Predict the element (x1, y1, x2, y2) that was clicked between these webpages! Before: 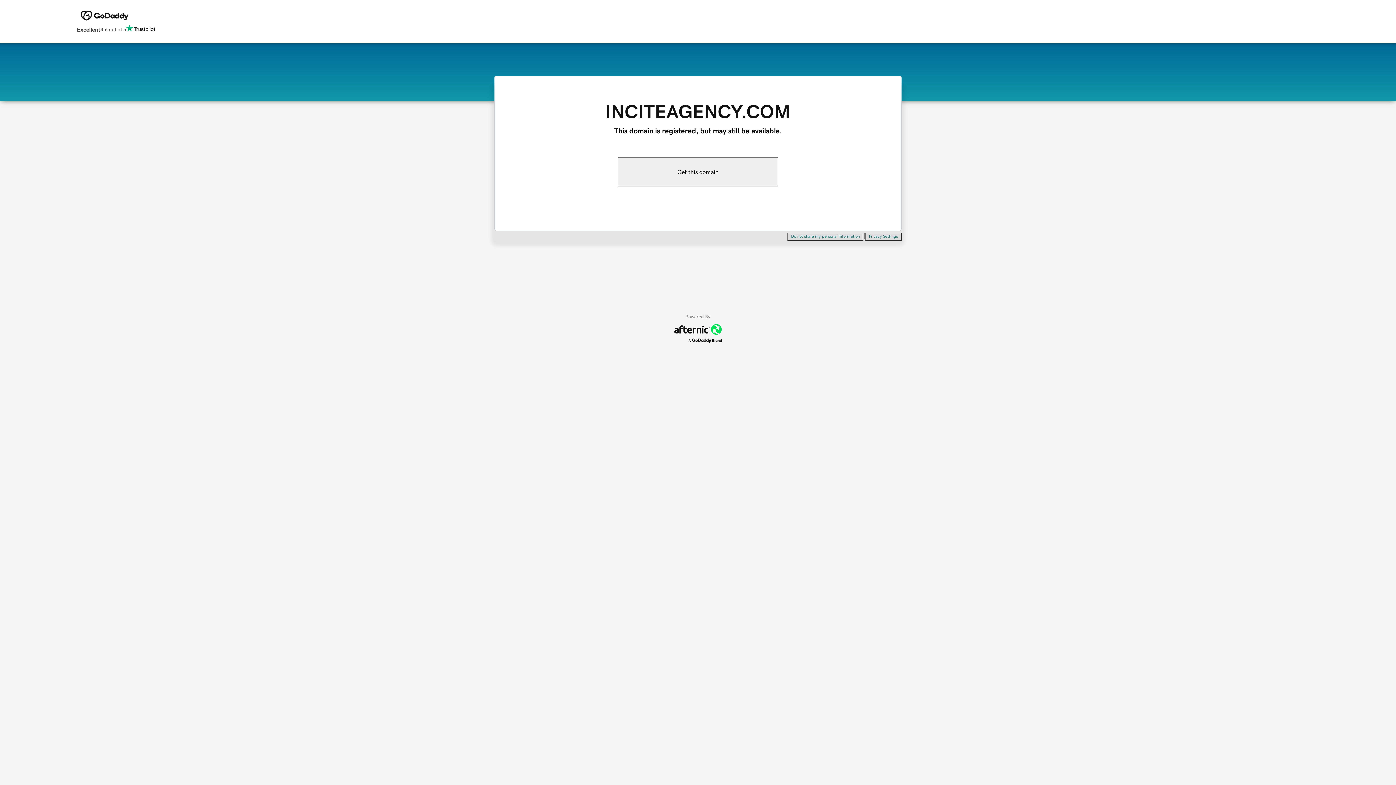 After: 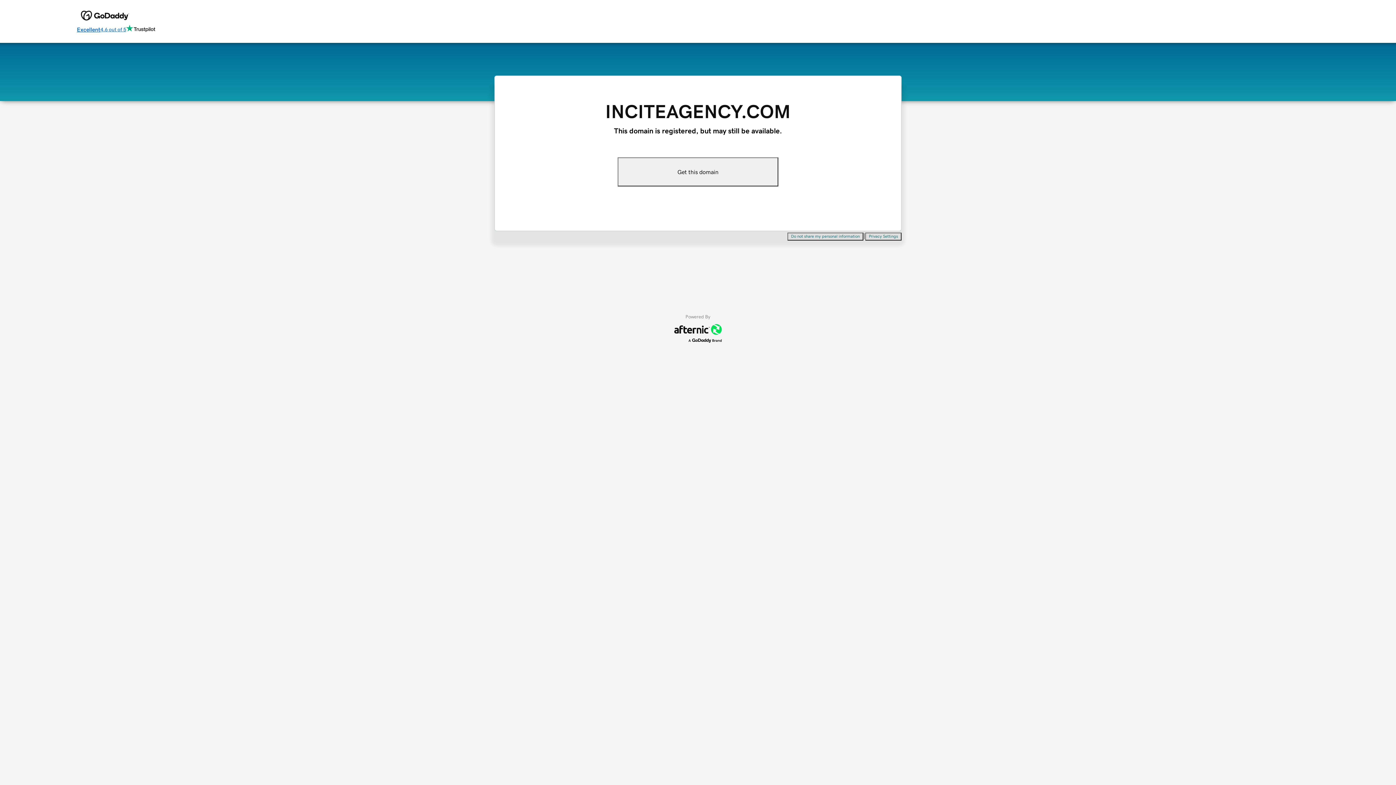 Action: label: Excellent
4.6 out of 5 bbox: (76, 24, 155, 34)